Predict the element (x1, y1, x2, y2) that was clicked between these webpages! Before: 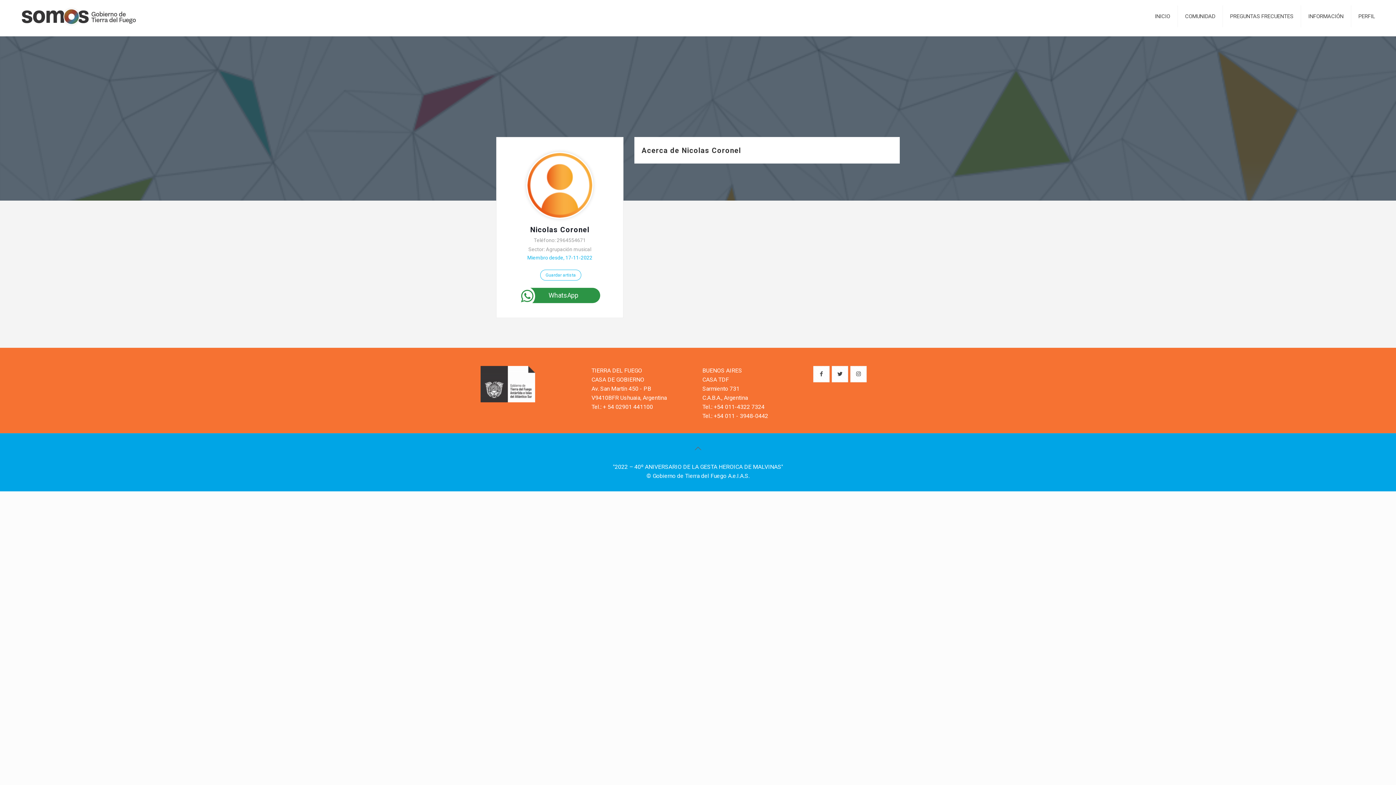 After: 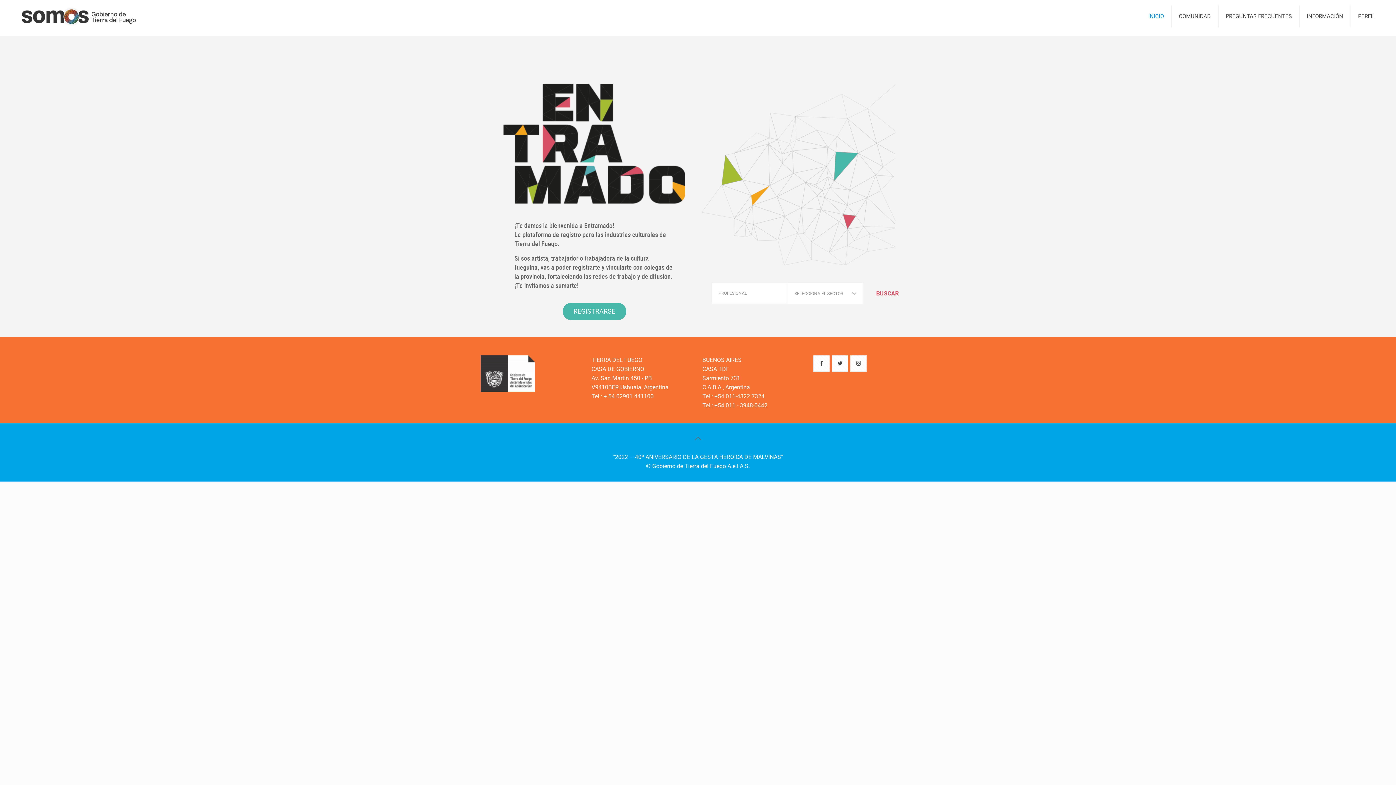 Action: bbox: (1147, 0, 1178, 32) label: INICIO